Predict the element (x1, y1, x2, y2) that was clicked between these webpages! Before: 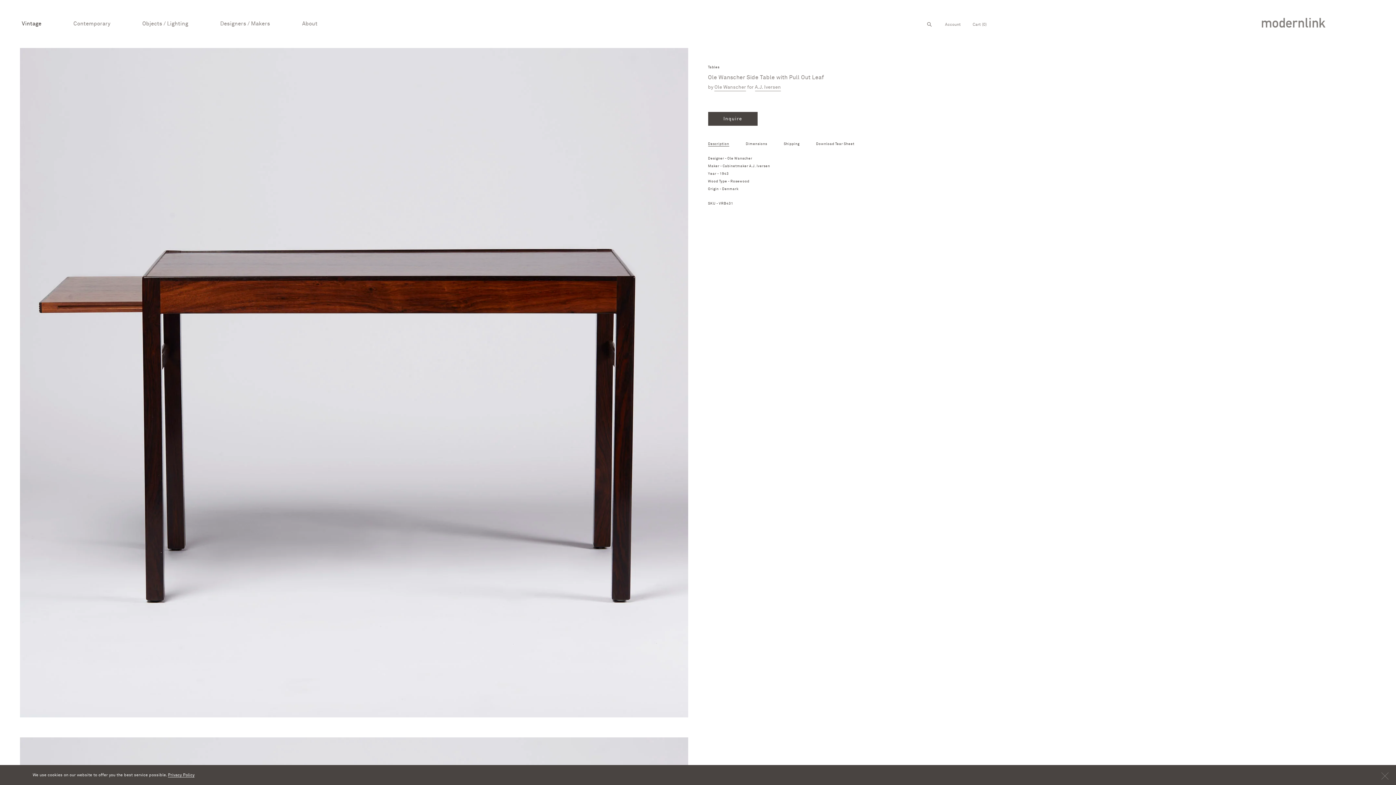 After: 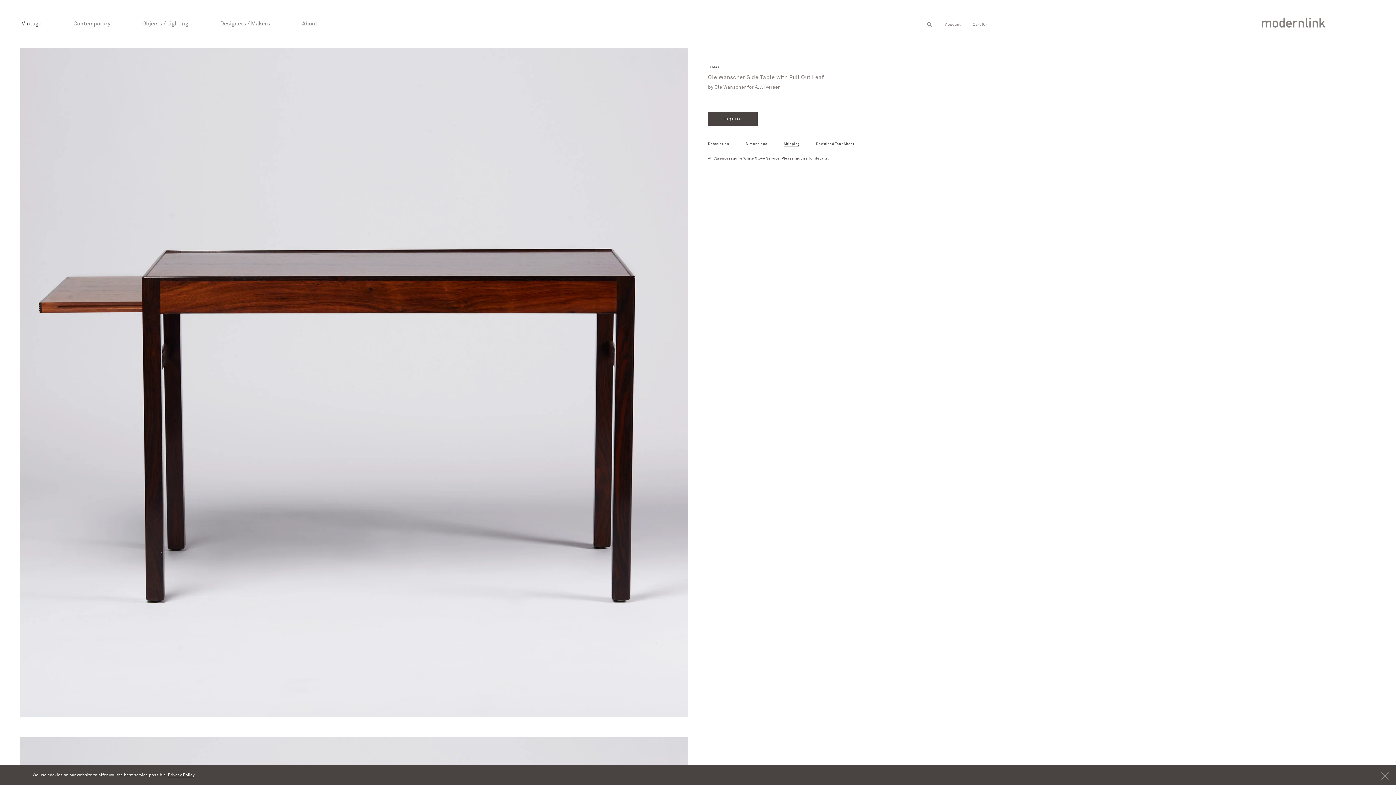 Action: label: Shipping bbox: (783, 142, 799, 146)